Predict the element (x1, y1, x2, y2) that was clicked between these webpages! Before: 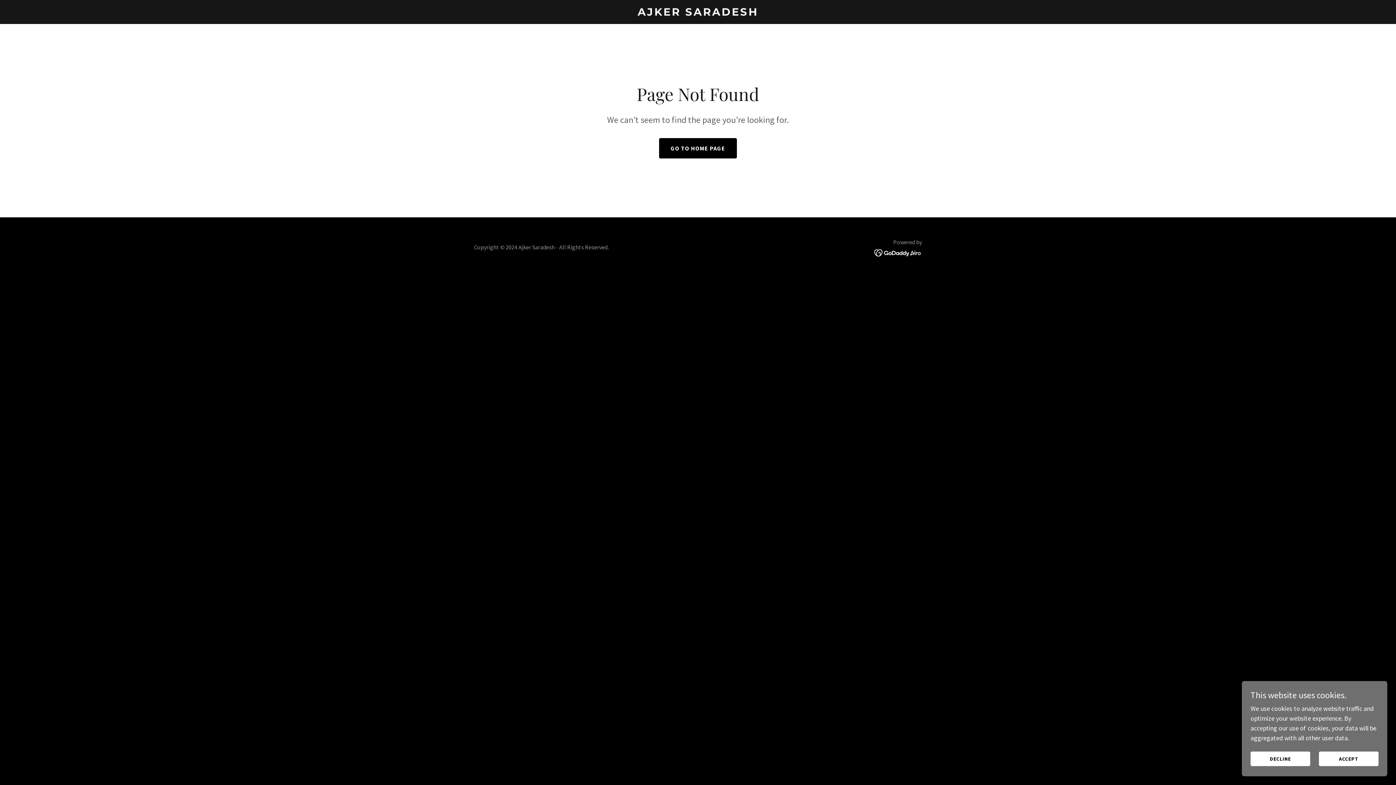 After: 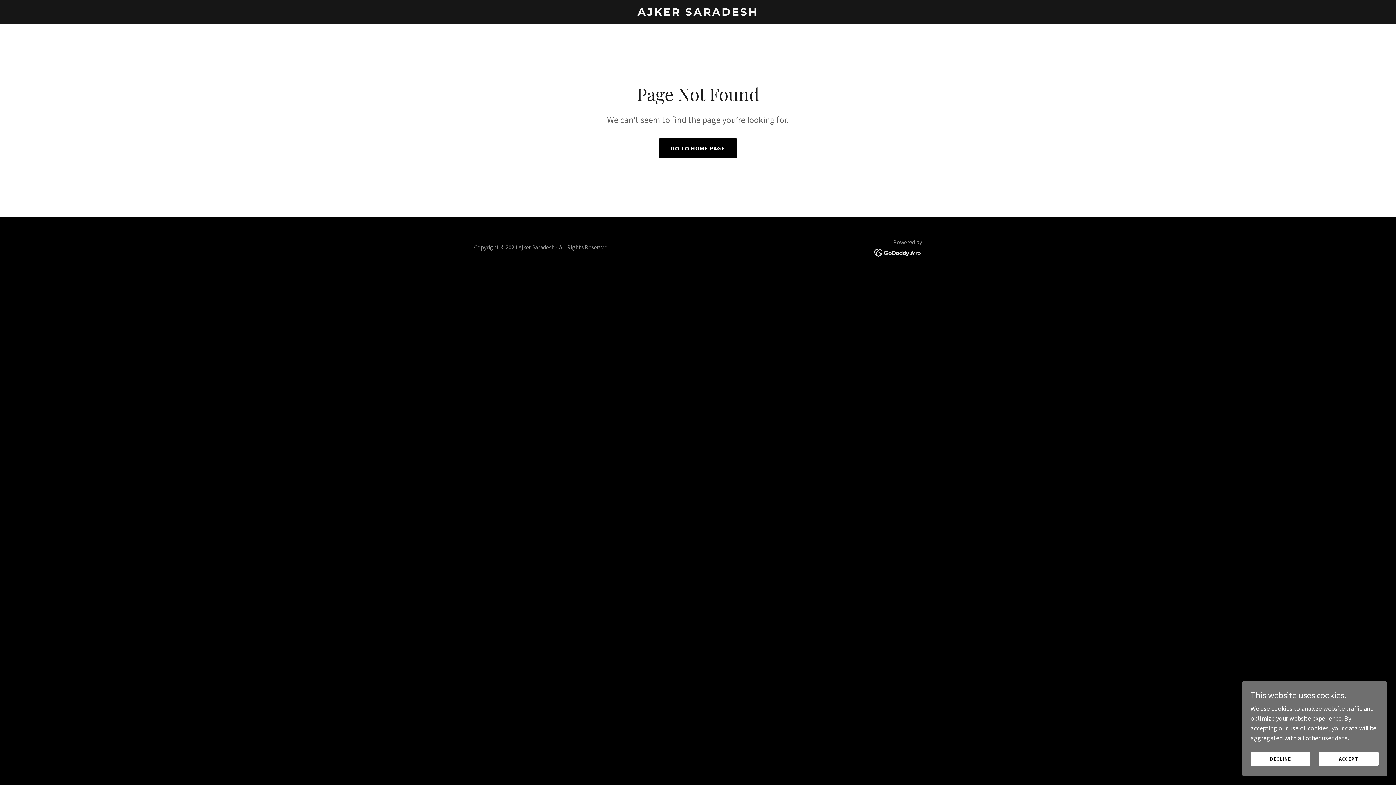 Action: bbox: (874, 248, 922, 256)